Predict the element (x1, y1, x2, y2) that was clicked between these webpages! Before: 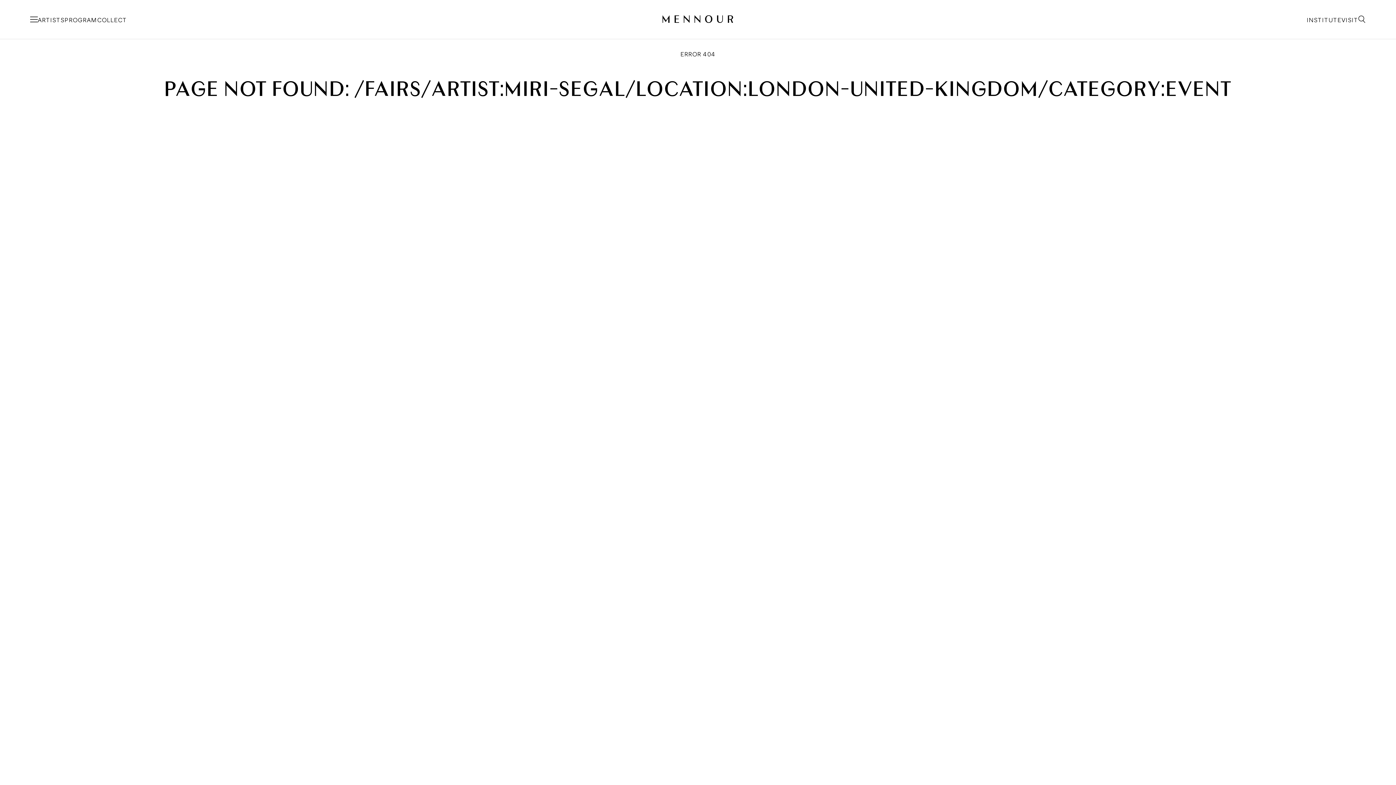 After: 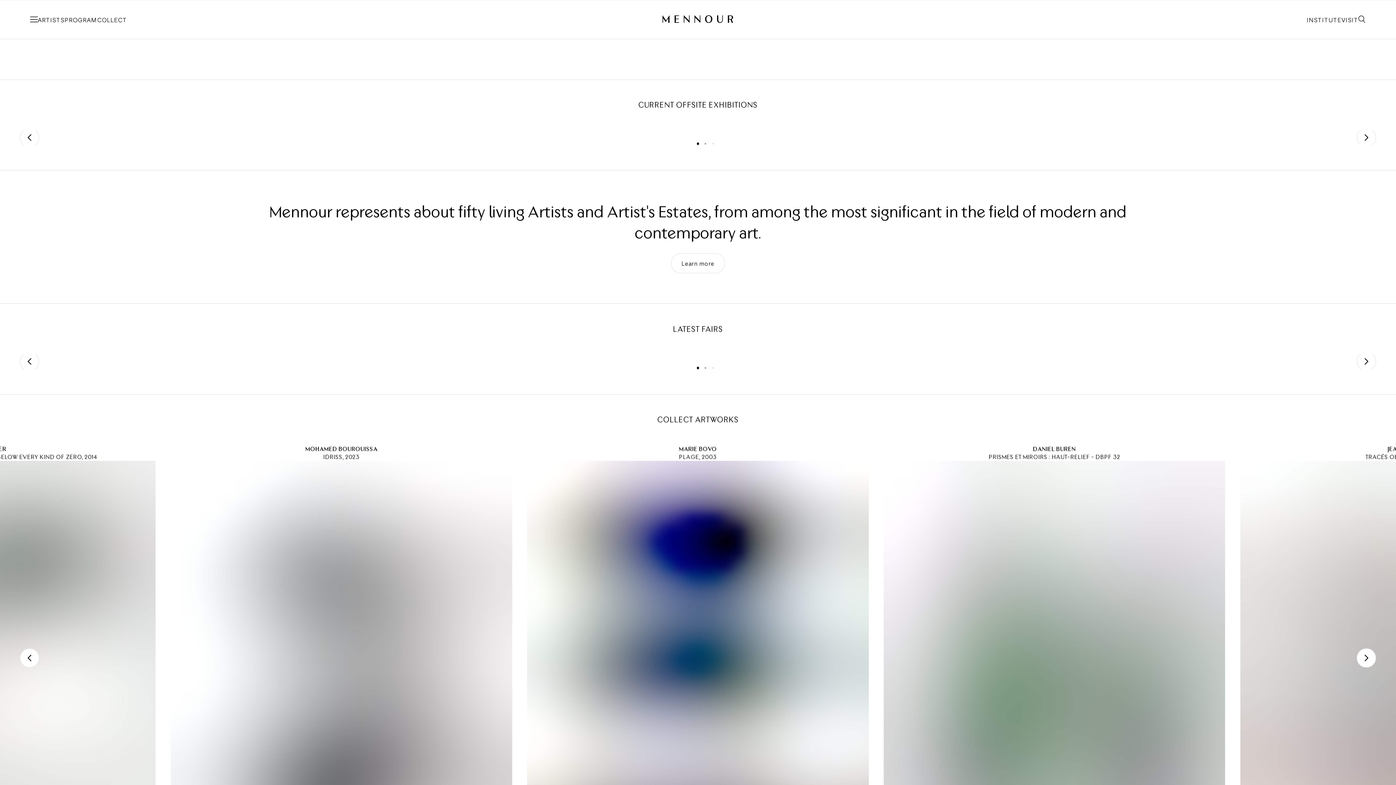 Action: bbox: (662, 15, 733, 22)